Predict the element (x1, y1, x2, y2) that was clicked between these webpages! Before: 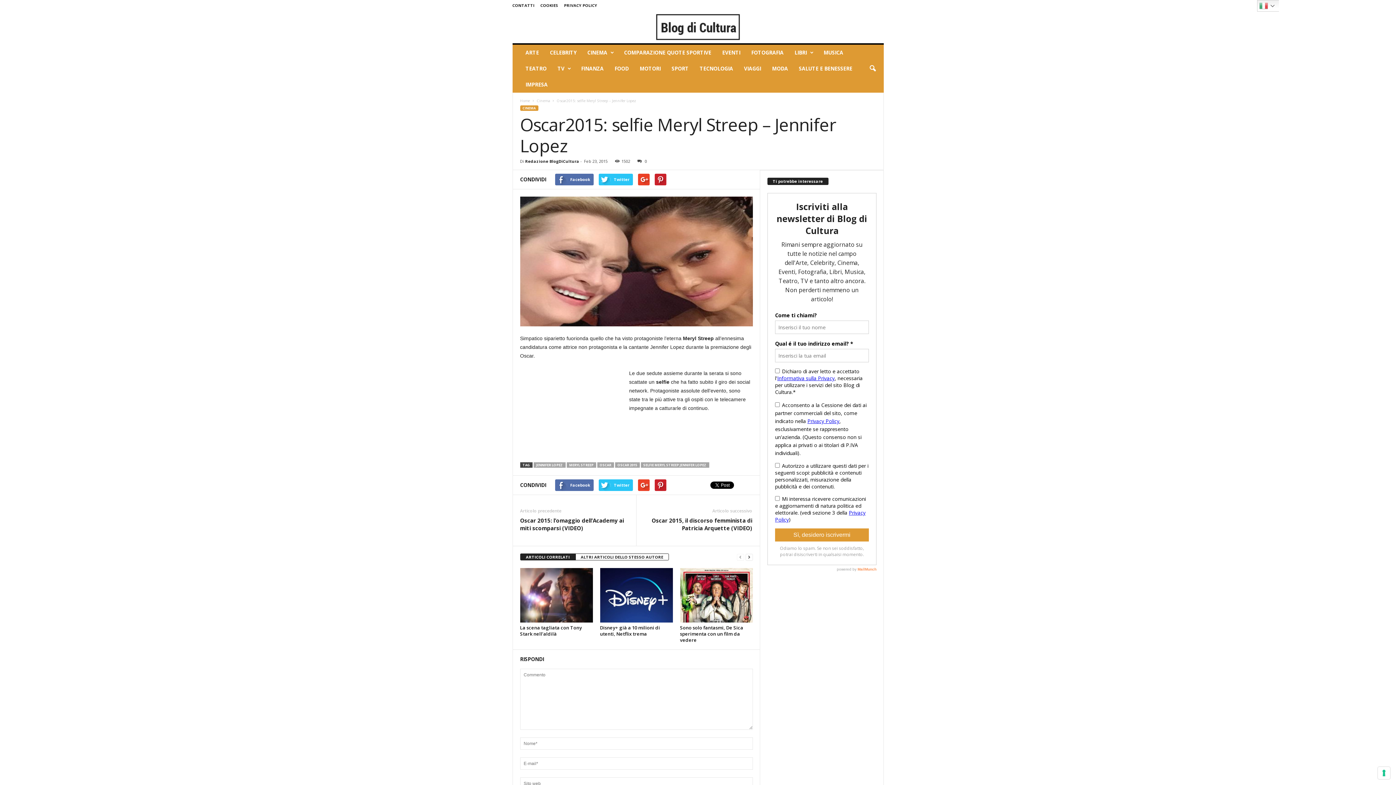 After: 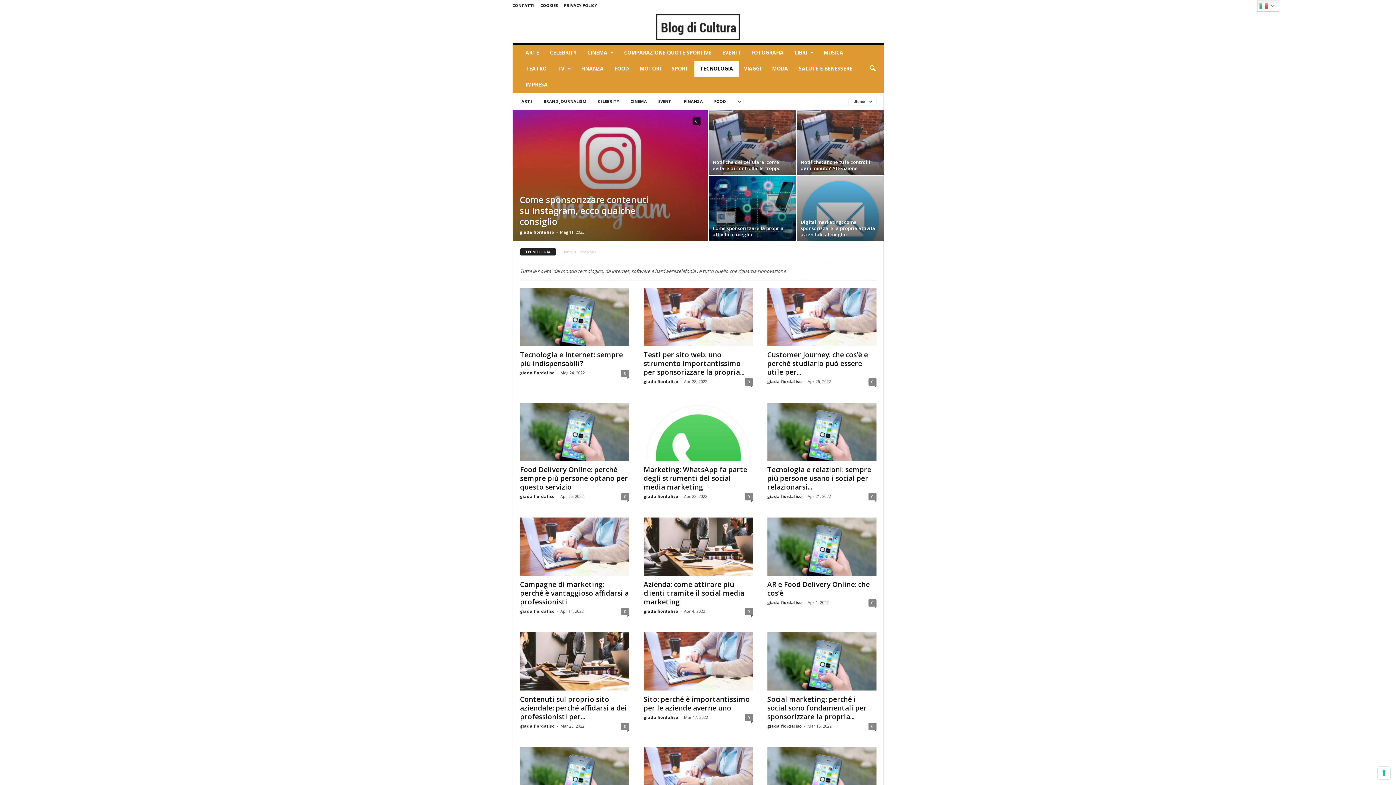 Action: bbox: (694, 60, 738, 76) label: TECNOLOGIA